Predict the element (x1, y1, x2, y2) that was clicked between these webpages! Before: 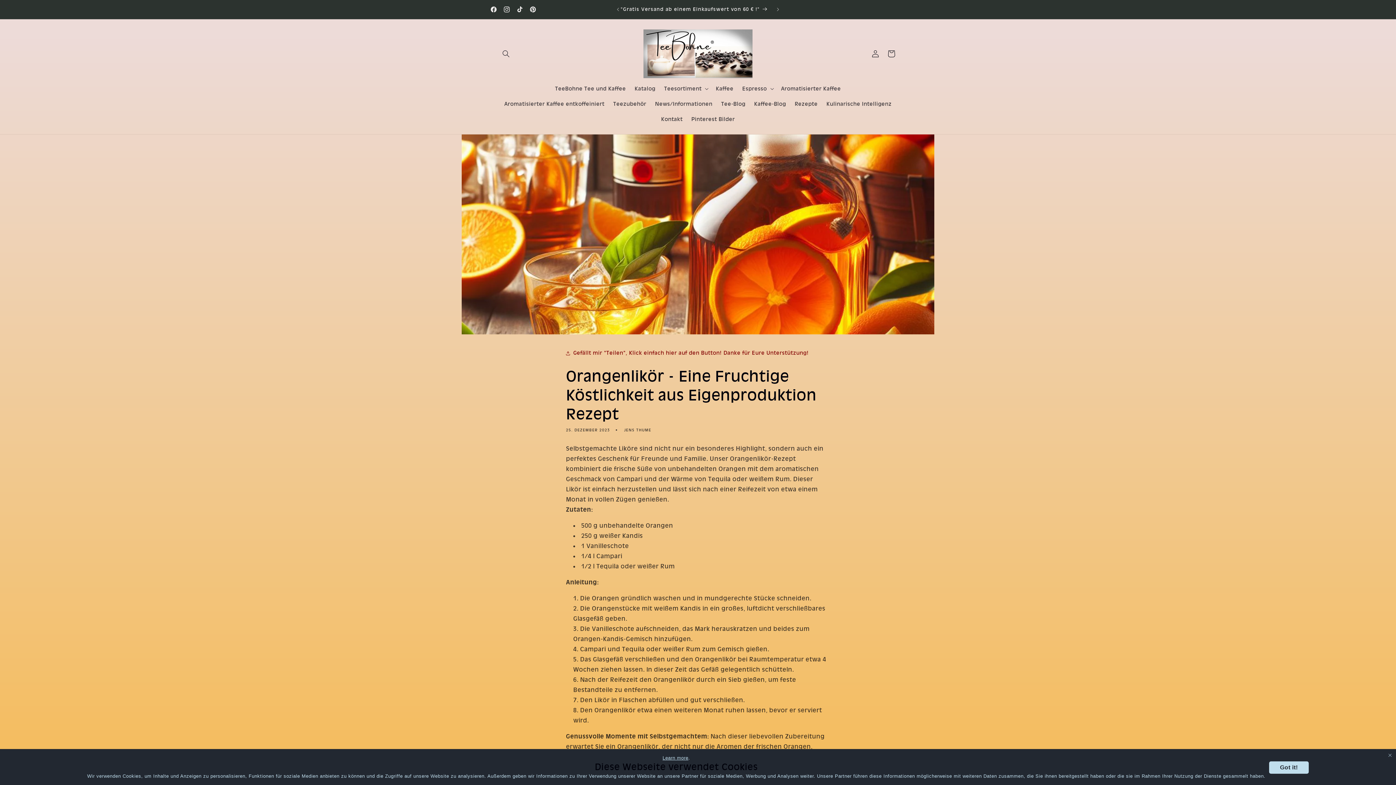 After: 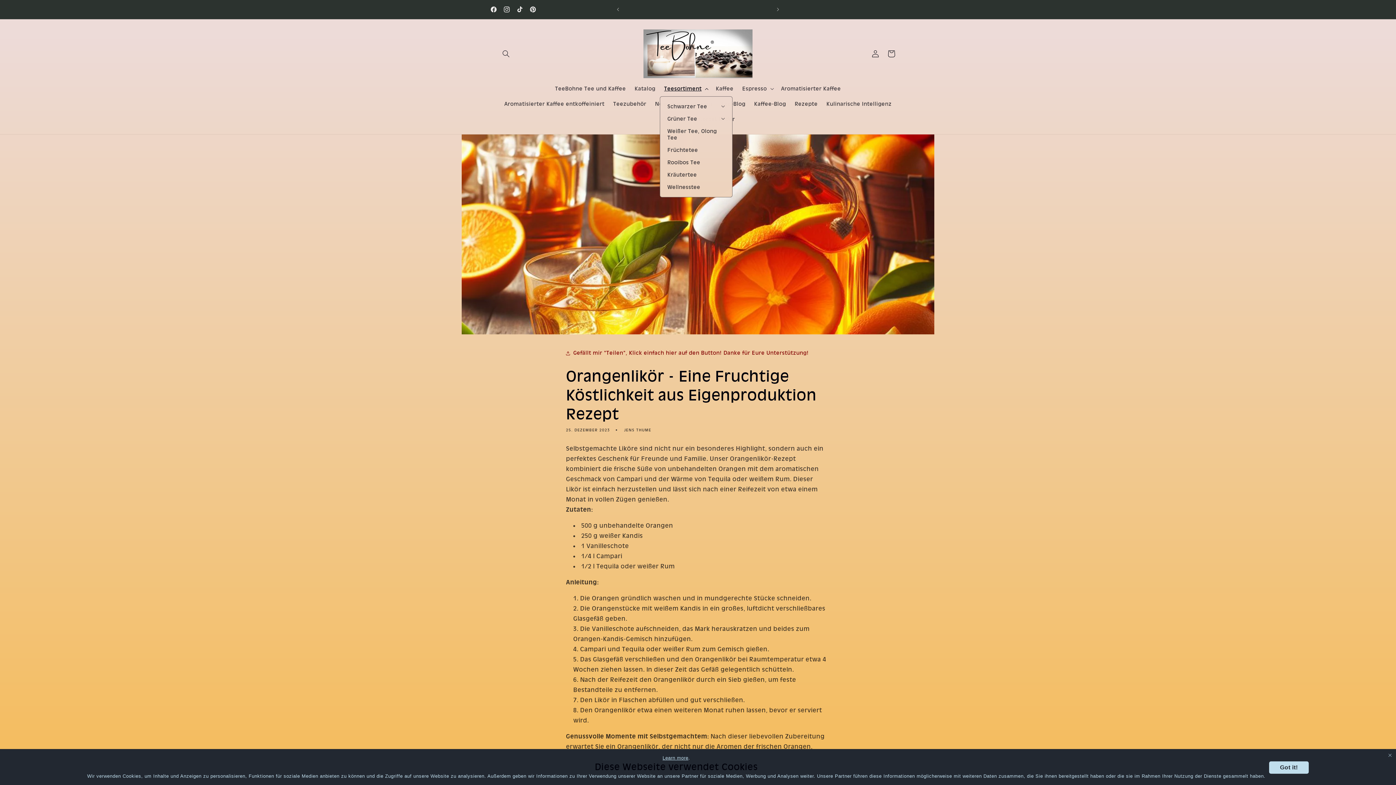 Action: label: Teesortiment bbox: (659, 80, 711, 96)